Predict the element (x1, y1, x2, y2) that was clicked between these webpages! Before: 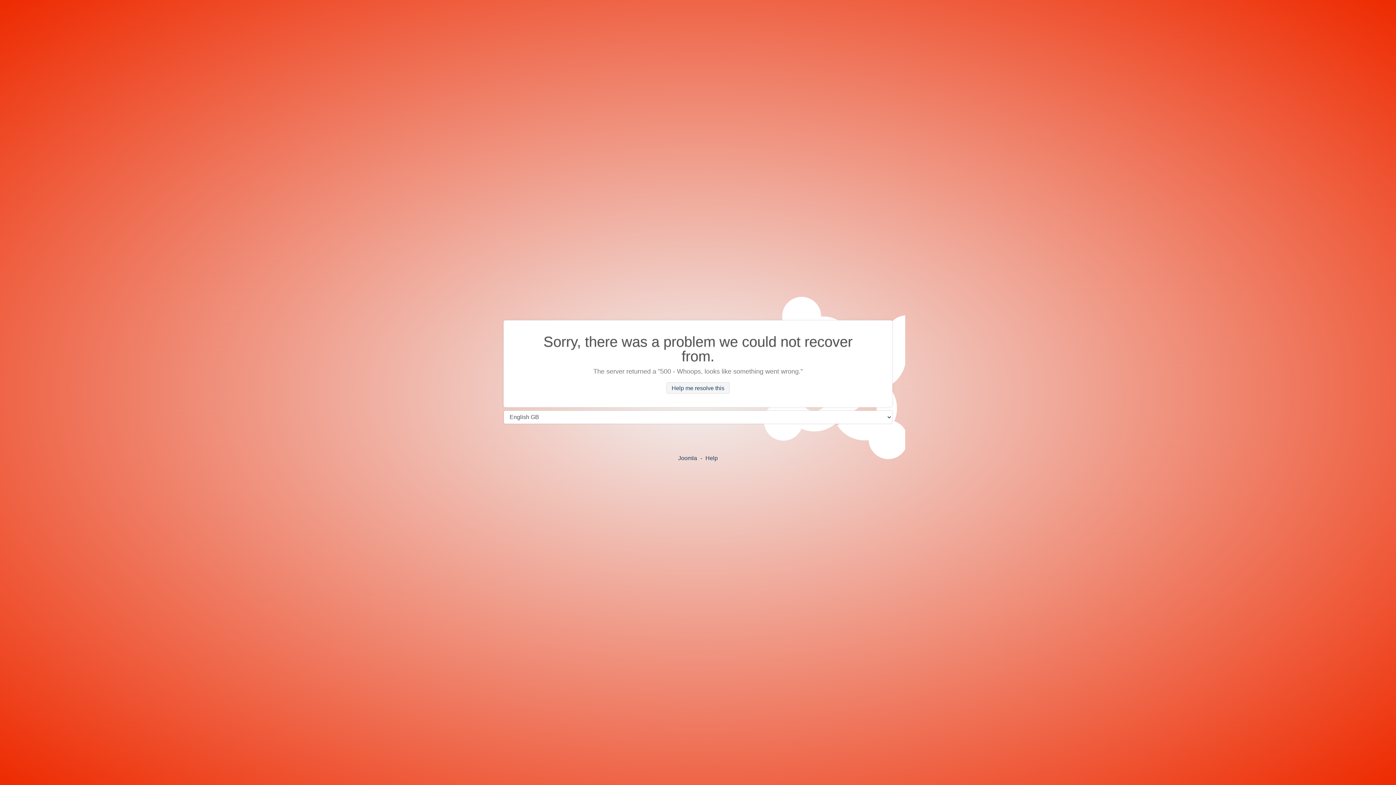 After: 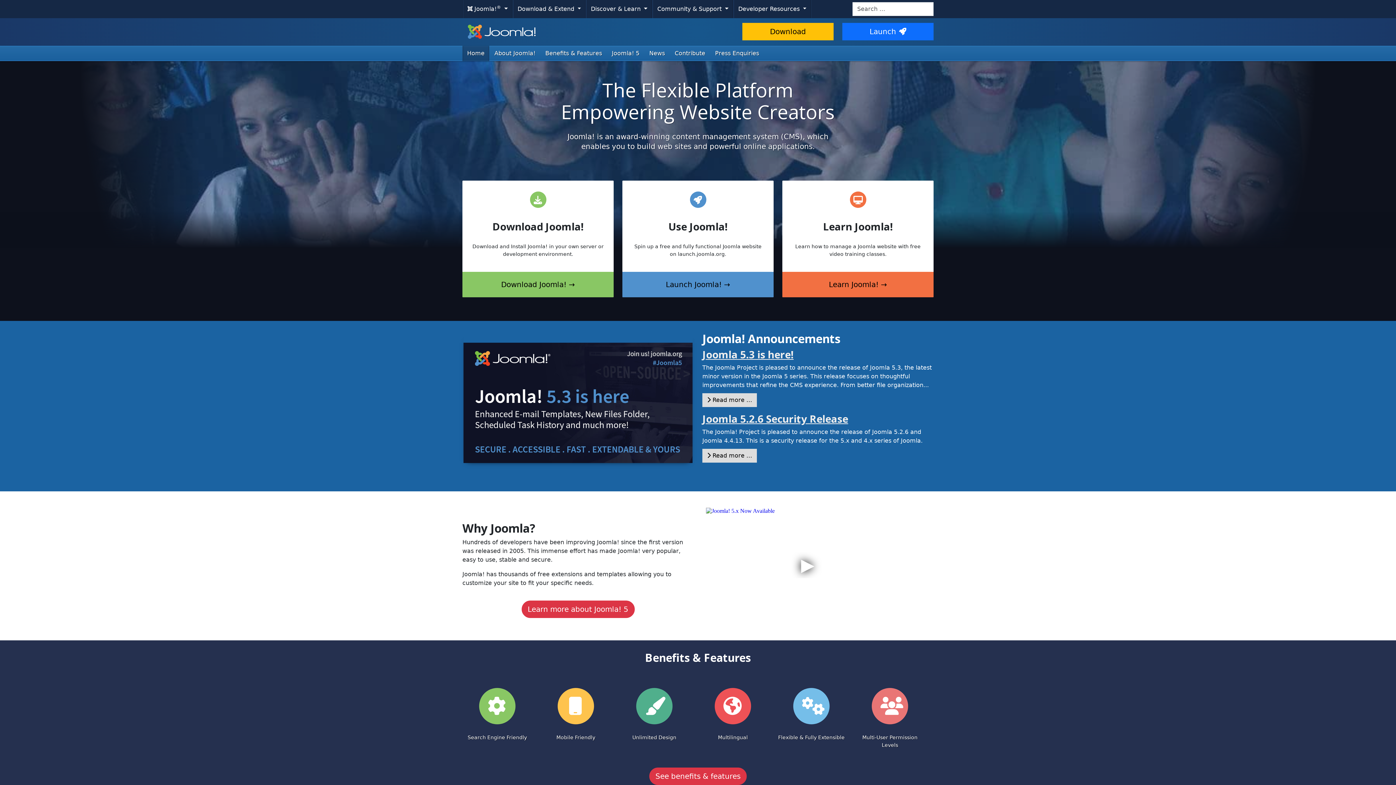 Action: bbox: (678, 455, 697, 461) label: Joomla